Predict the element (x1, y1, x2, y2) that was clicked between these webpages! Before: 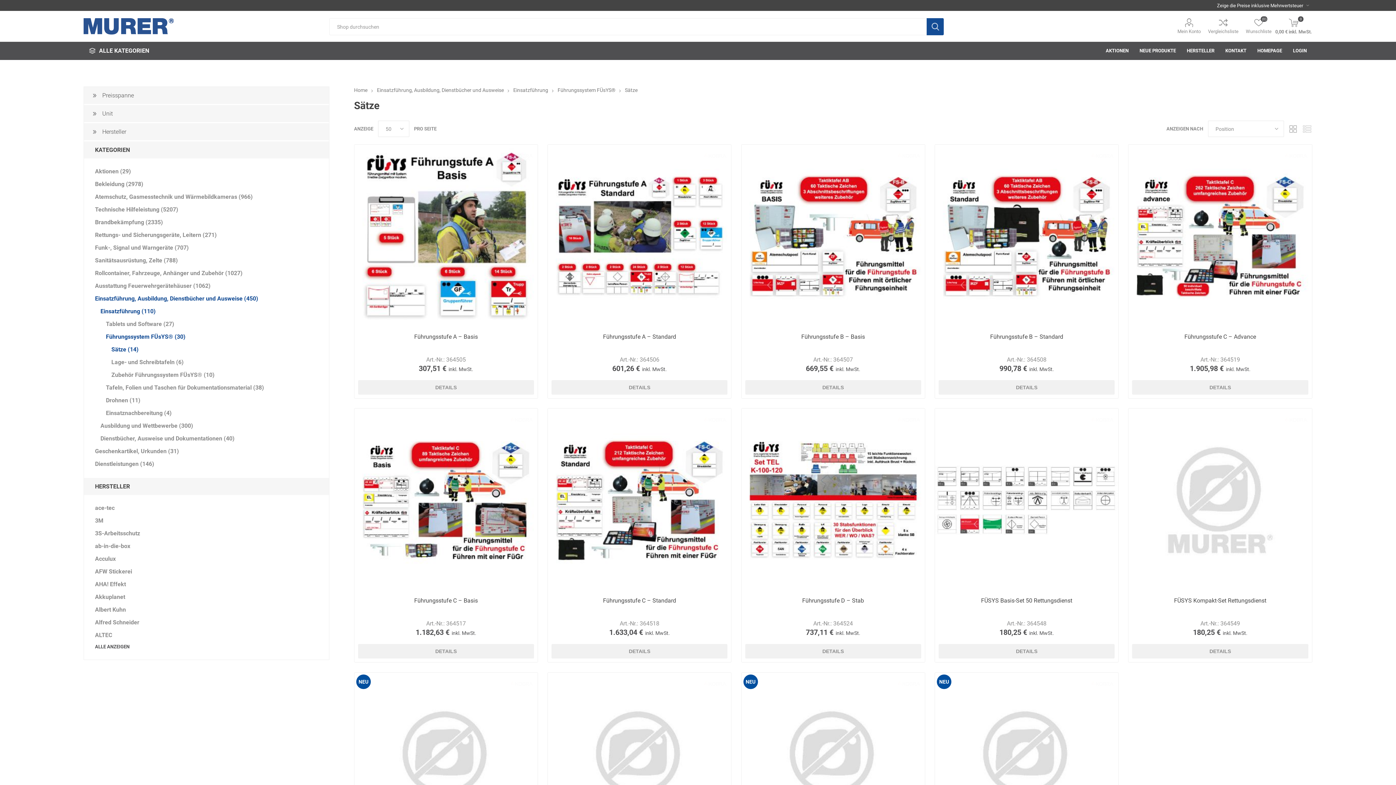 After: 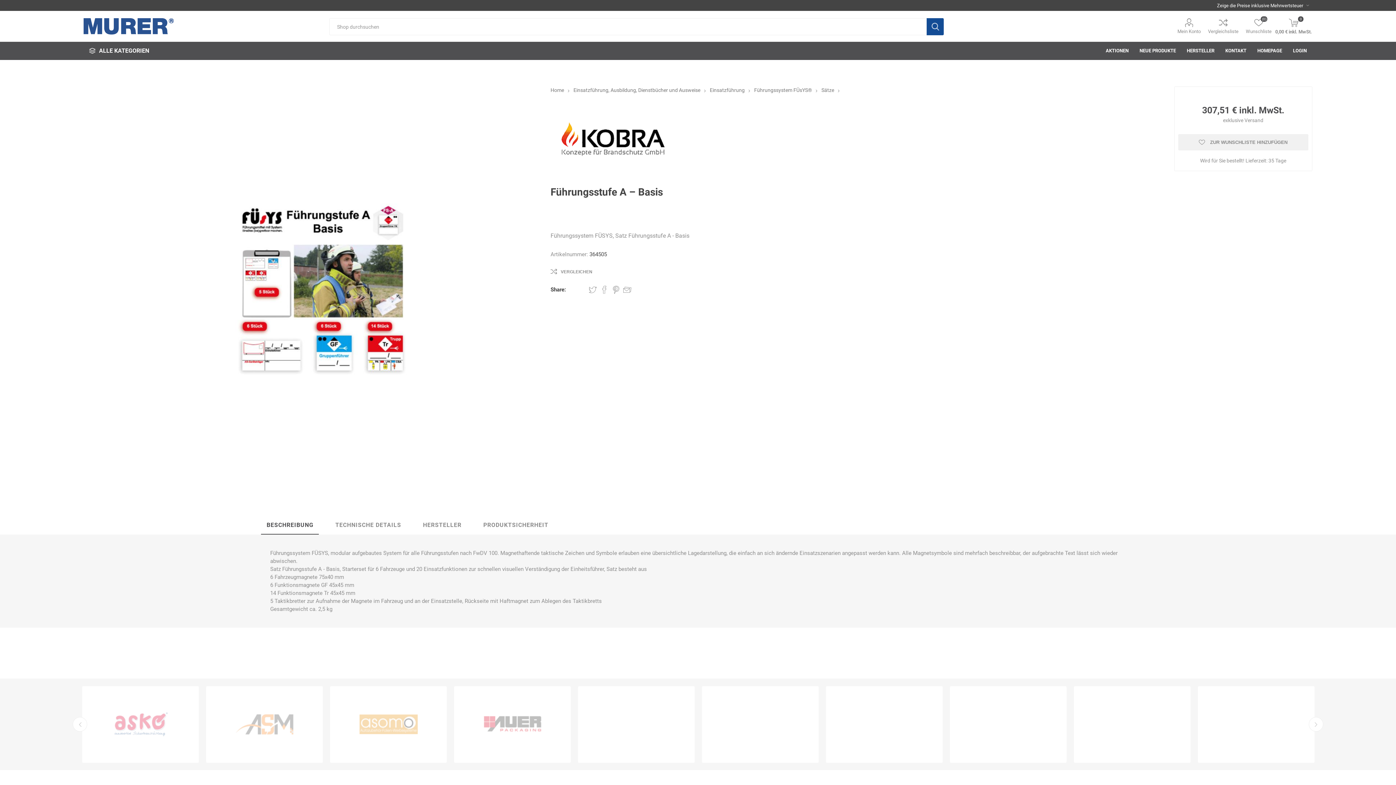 Action: bbox: (358, 380, 534, 394) label: DETAILS